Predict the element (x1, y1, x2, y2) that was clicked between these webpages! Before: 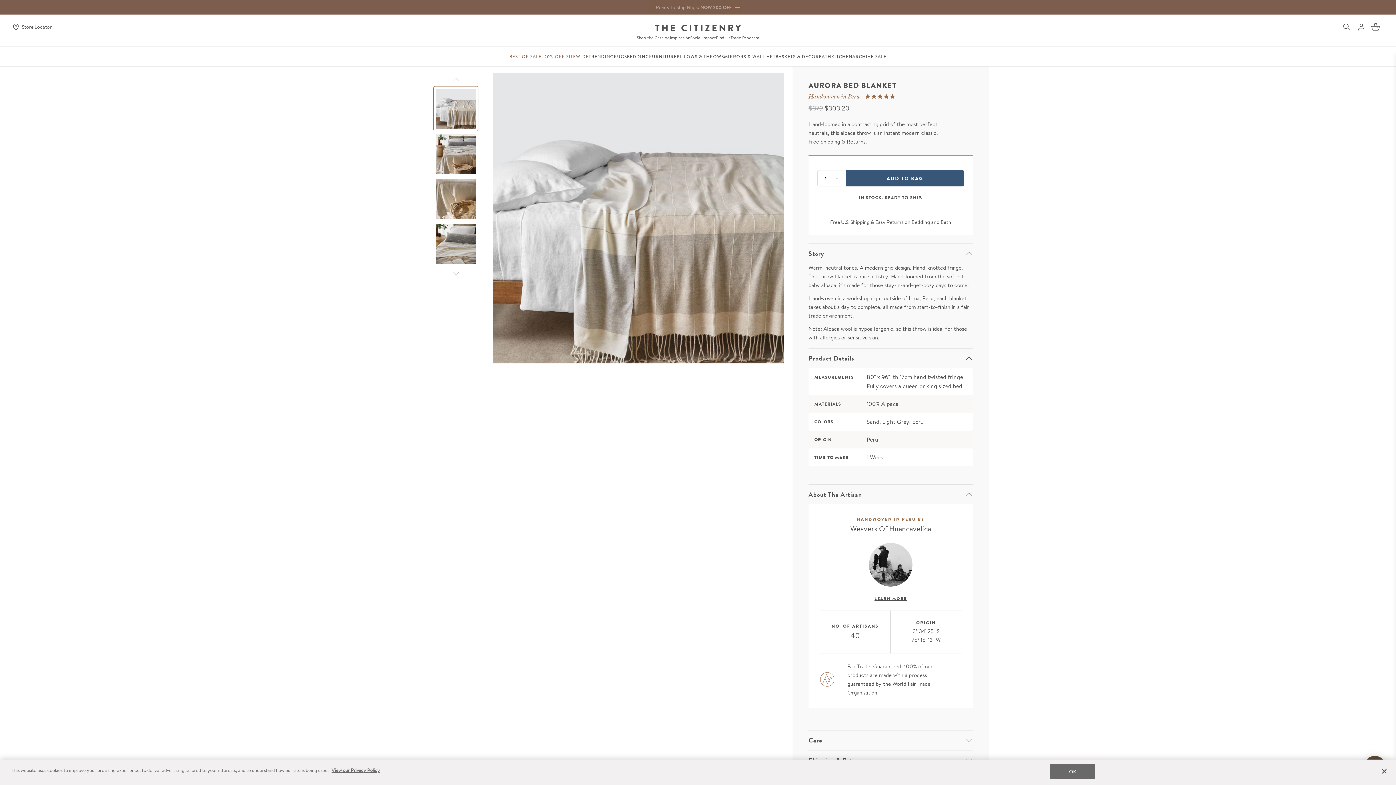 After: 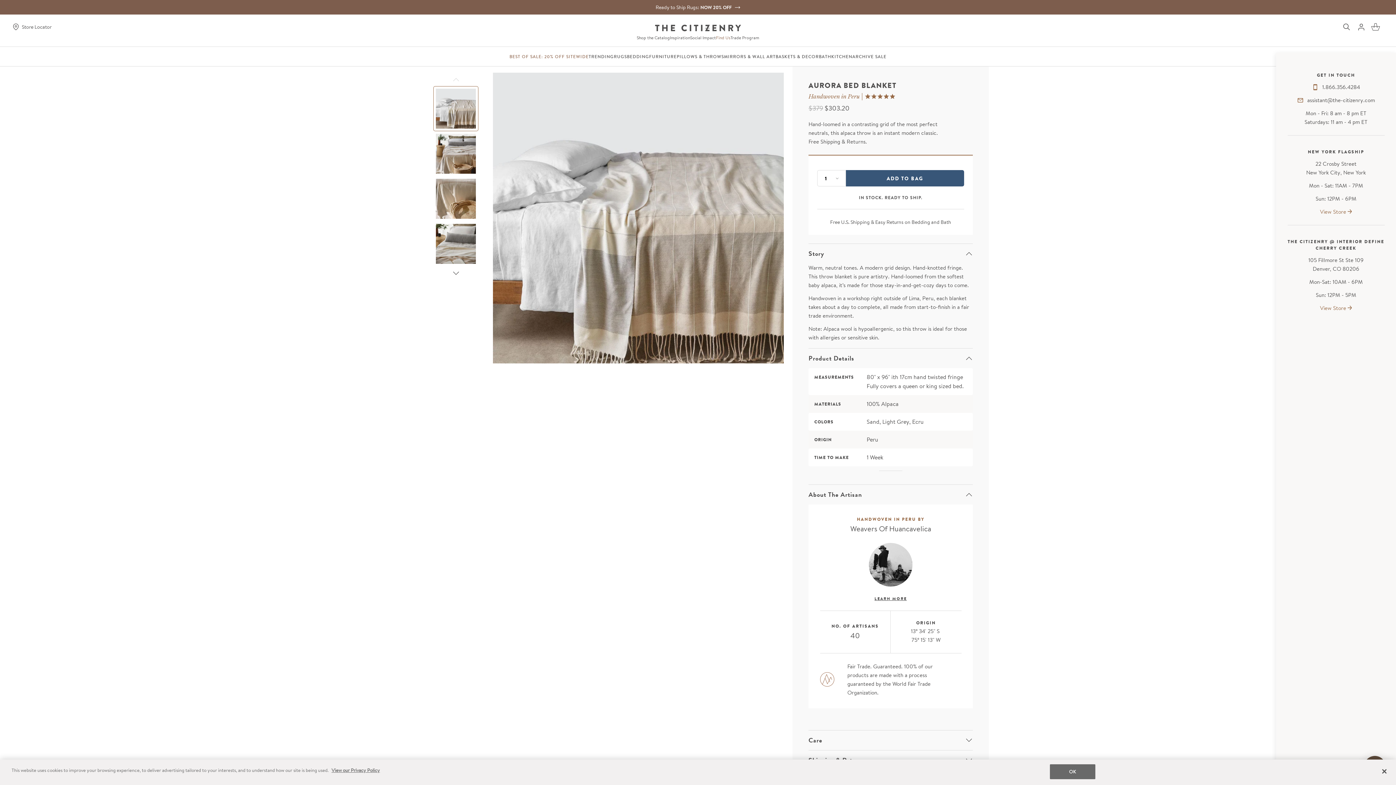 Action: label: Find Us bbox: (716, 34, 730, 41)